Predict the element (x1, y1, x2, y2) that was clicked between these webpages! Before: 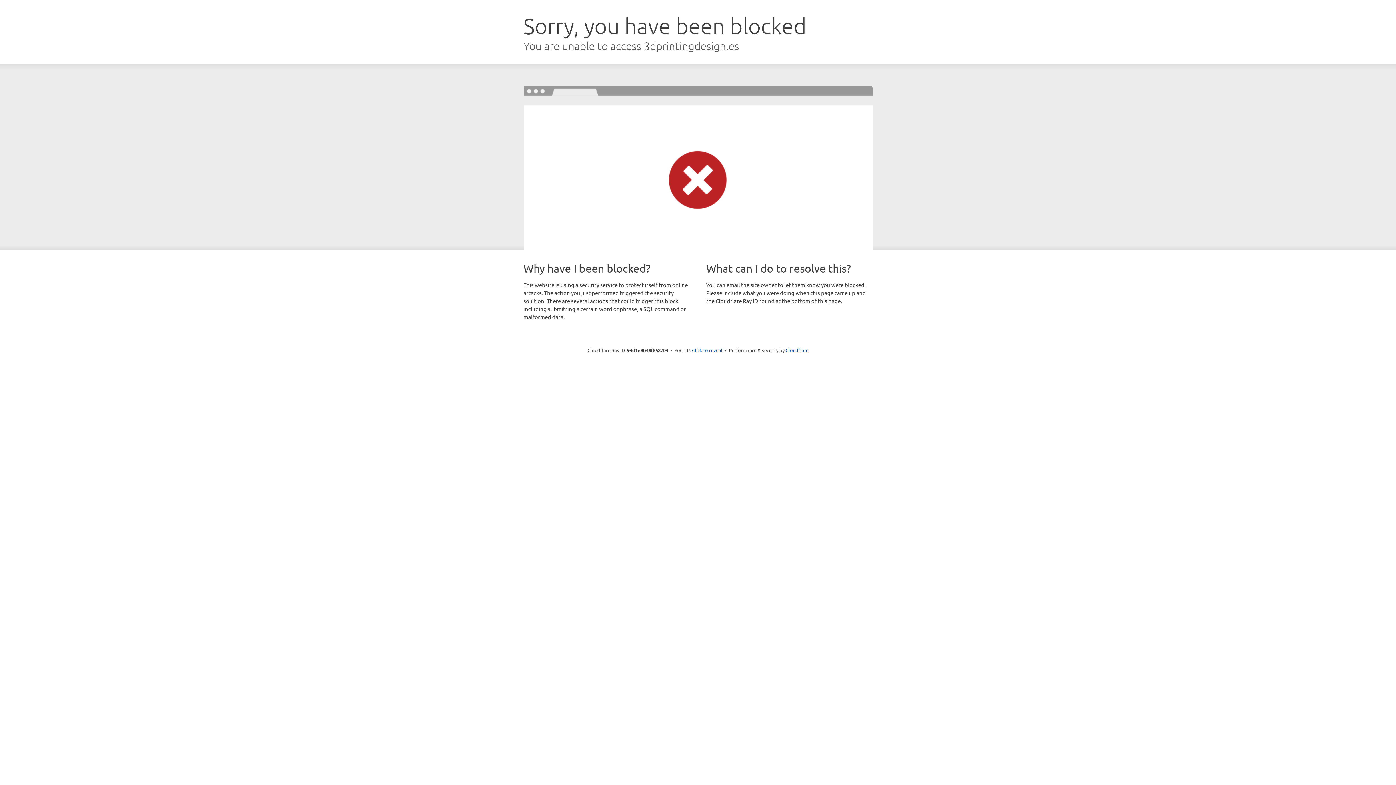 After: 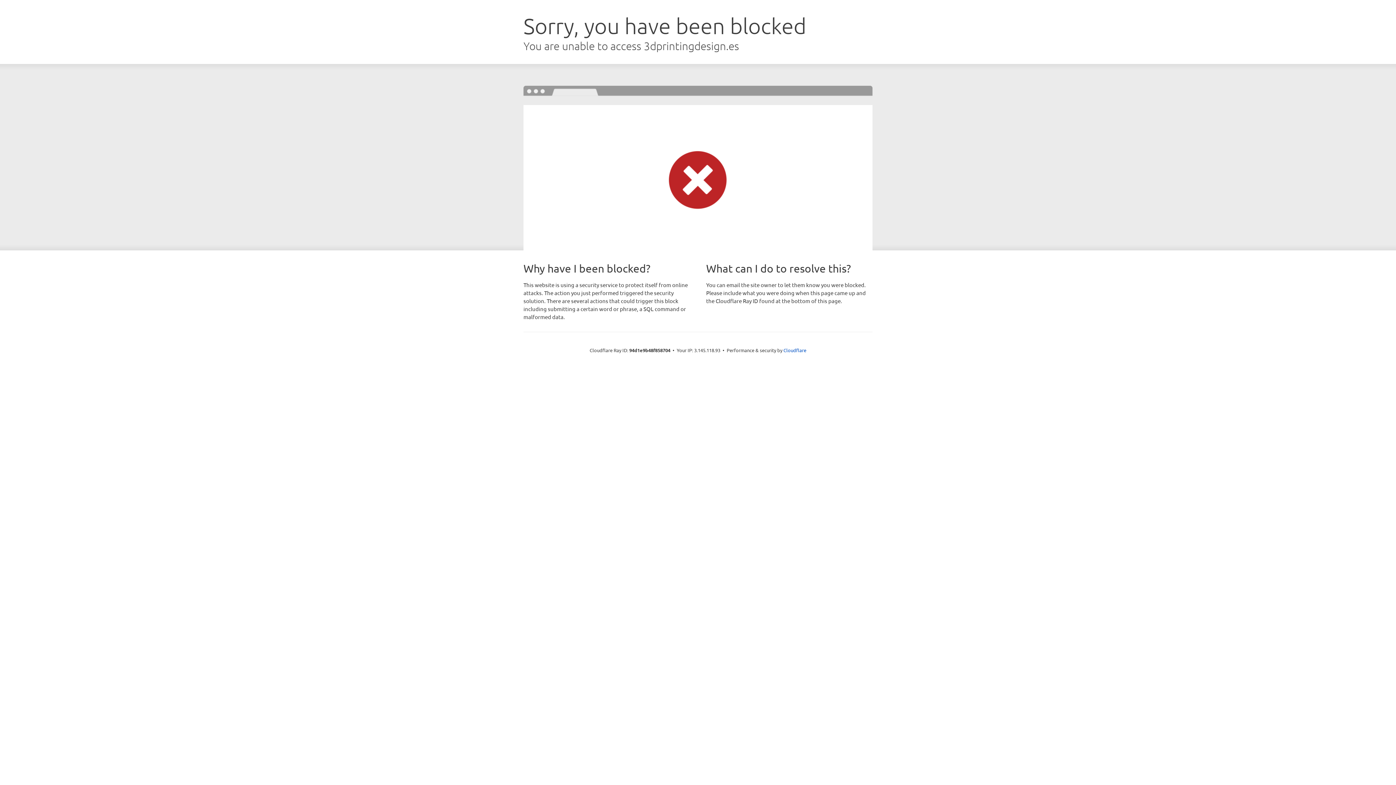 Action: label: Click to reveal bbox: (692, 346, 722, 353)